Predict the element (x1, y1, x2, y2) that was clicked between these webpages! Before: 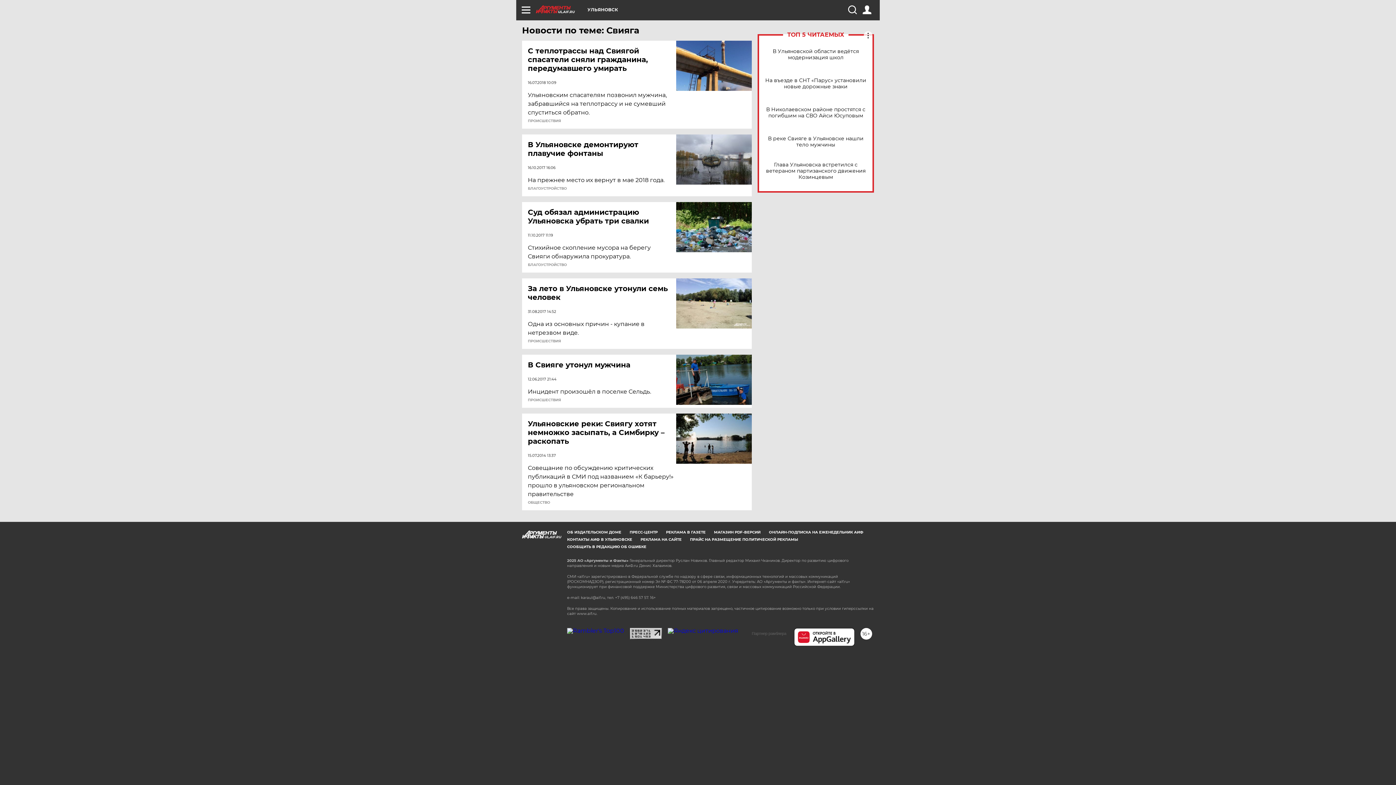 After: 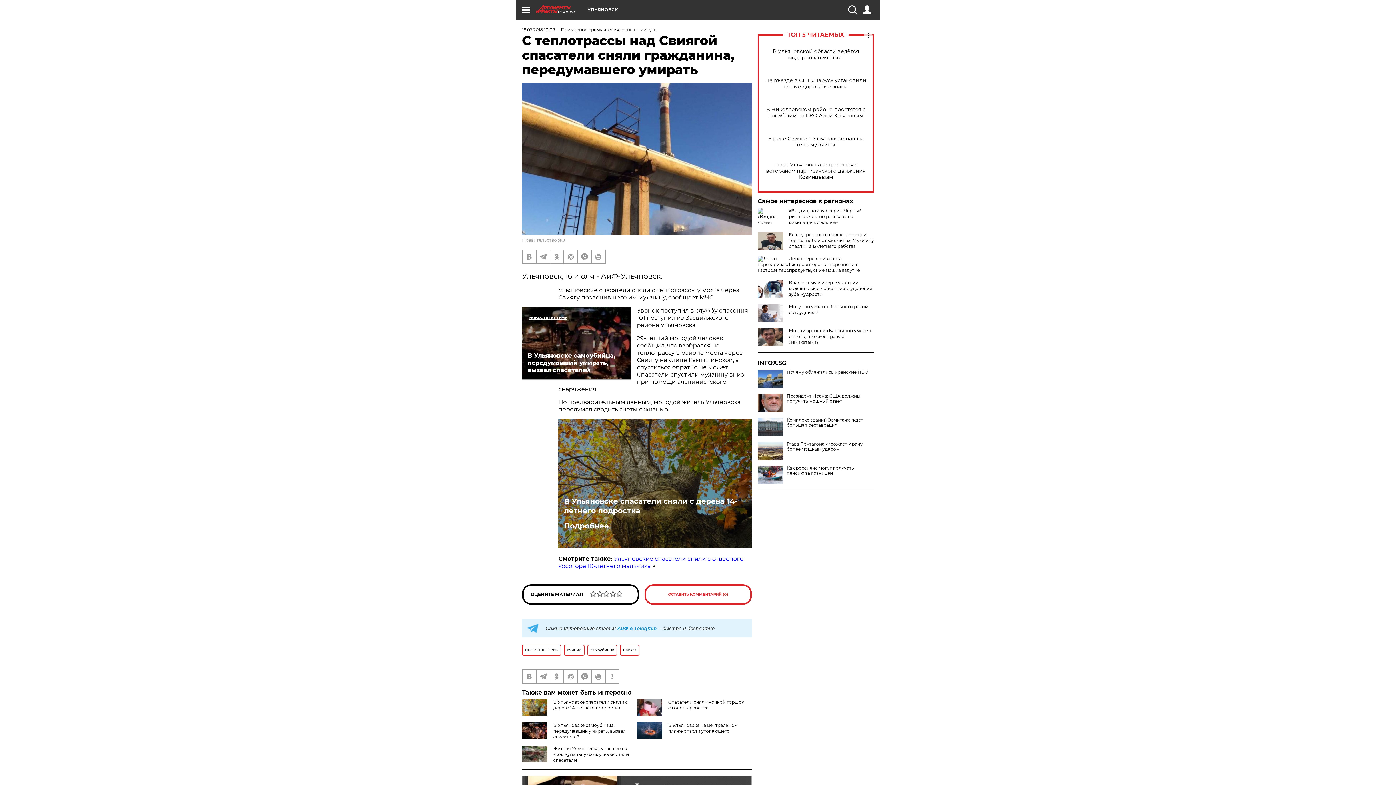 Action: bbox: (676, 40, 752, 90)